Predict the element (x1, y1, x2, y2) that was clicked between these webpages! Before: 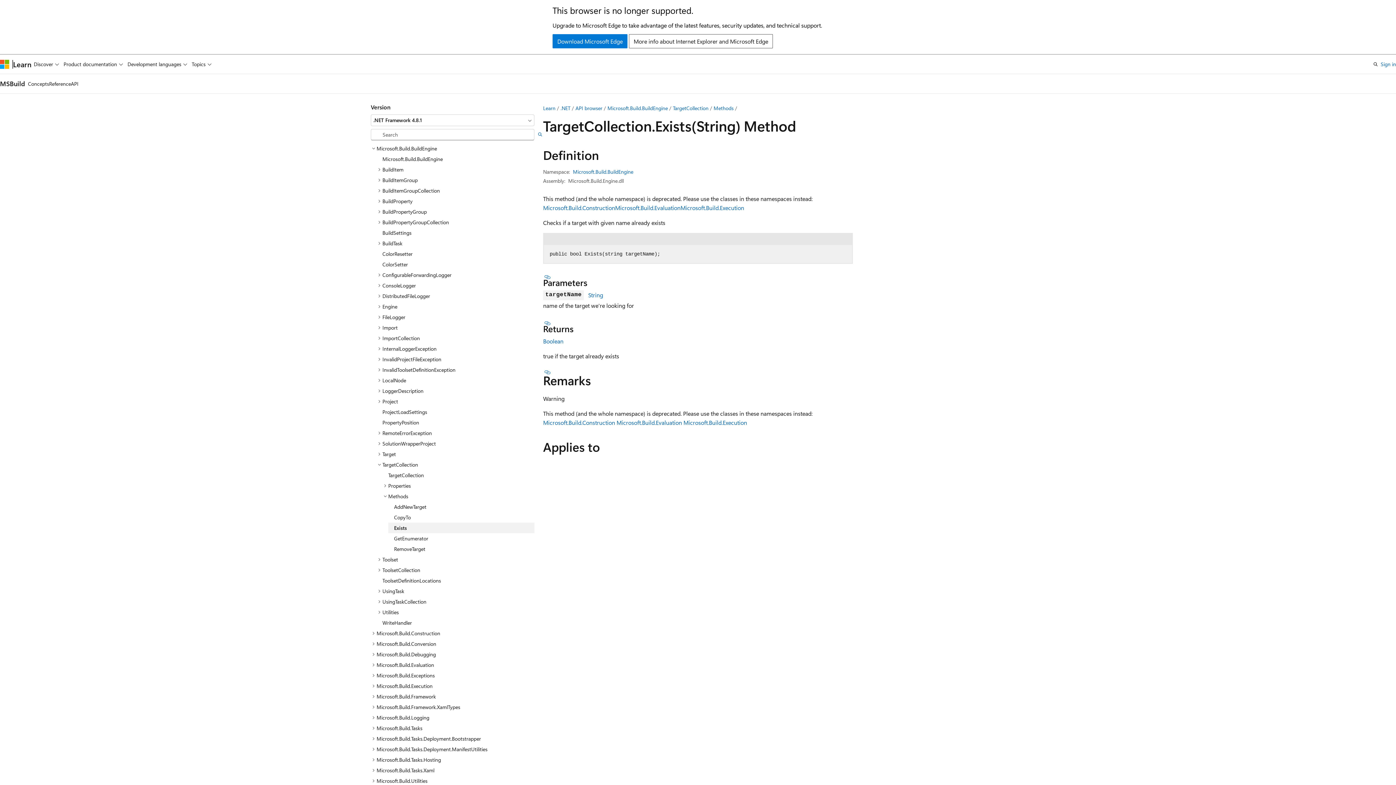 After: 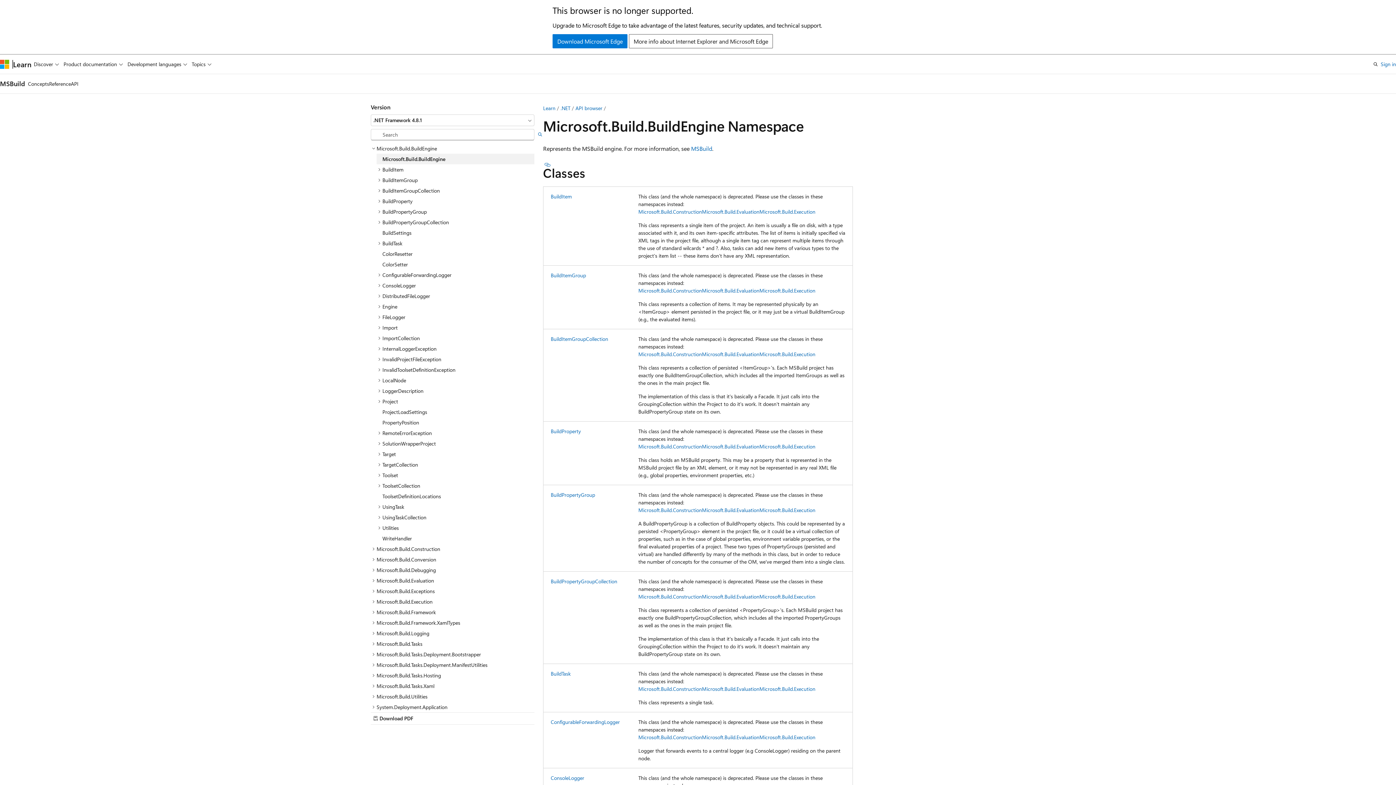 Action: label: Microsoft.Build.BuildEngine bbox: (573, 168, 633, 175)